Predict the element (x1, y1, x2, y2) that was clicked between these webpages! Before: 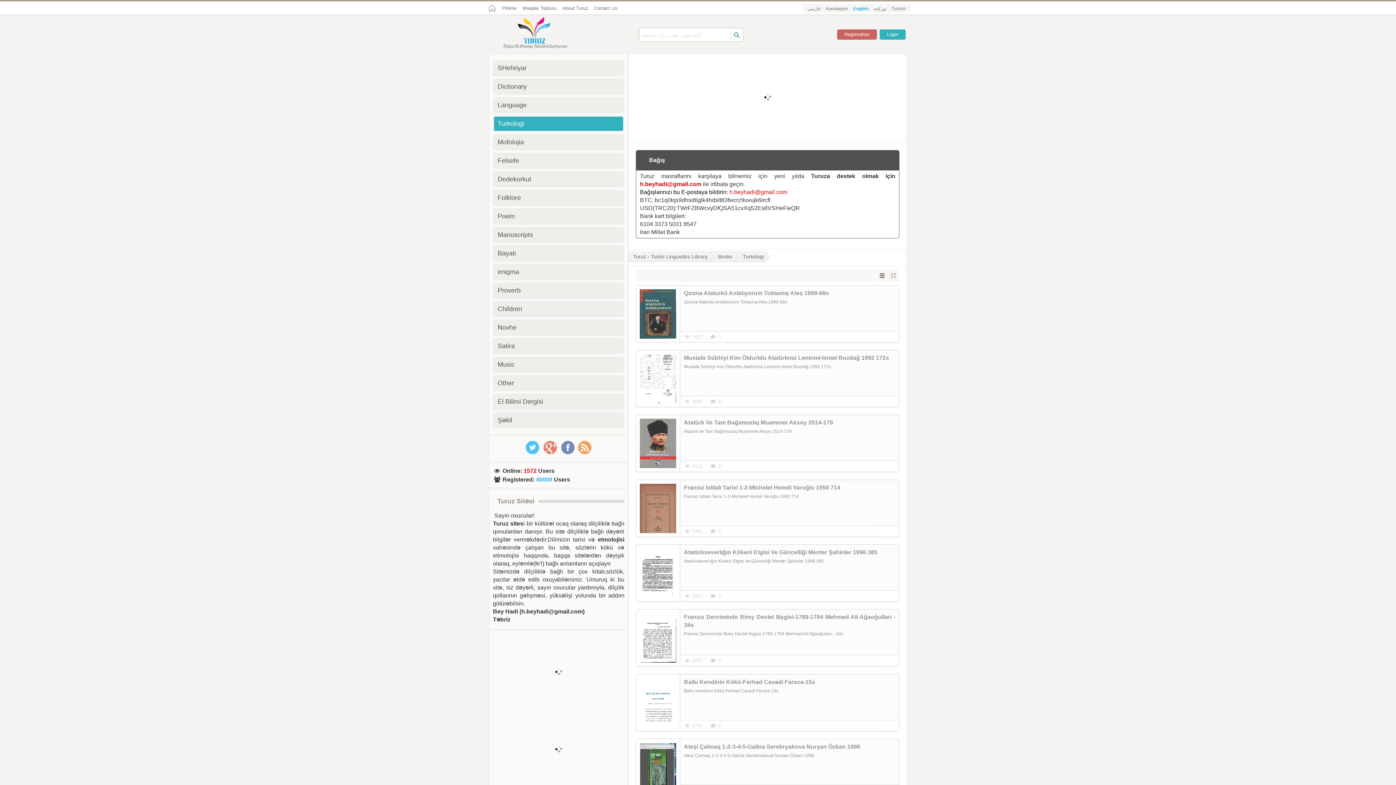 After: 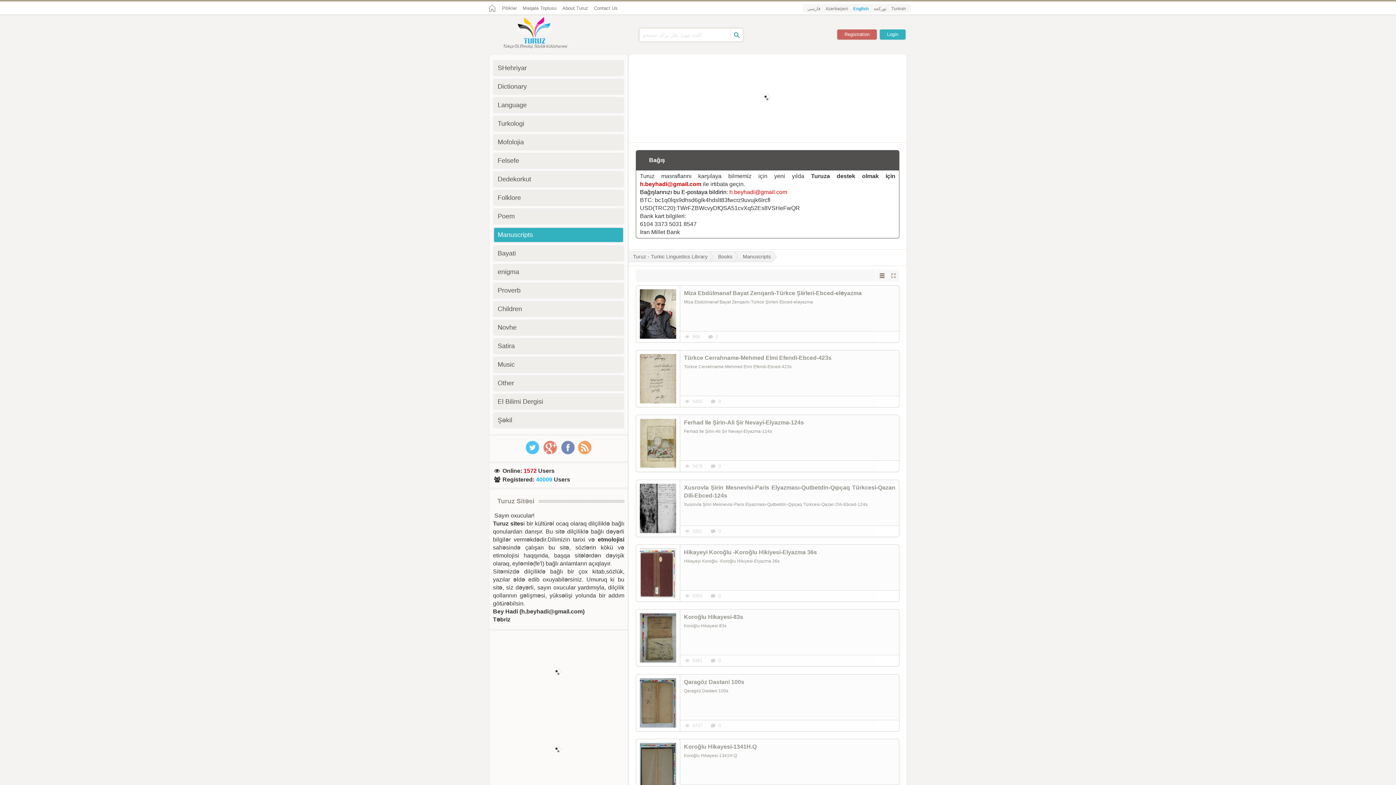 Action: label: Manuscripts bbox: (493, 226, 624, 243)